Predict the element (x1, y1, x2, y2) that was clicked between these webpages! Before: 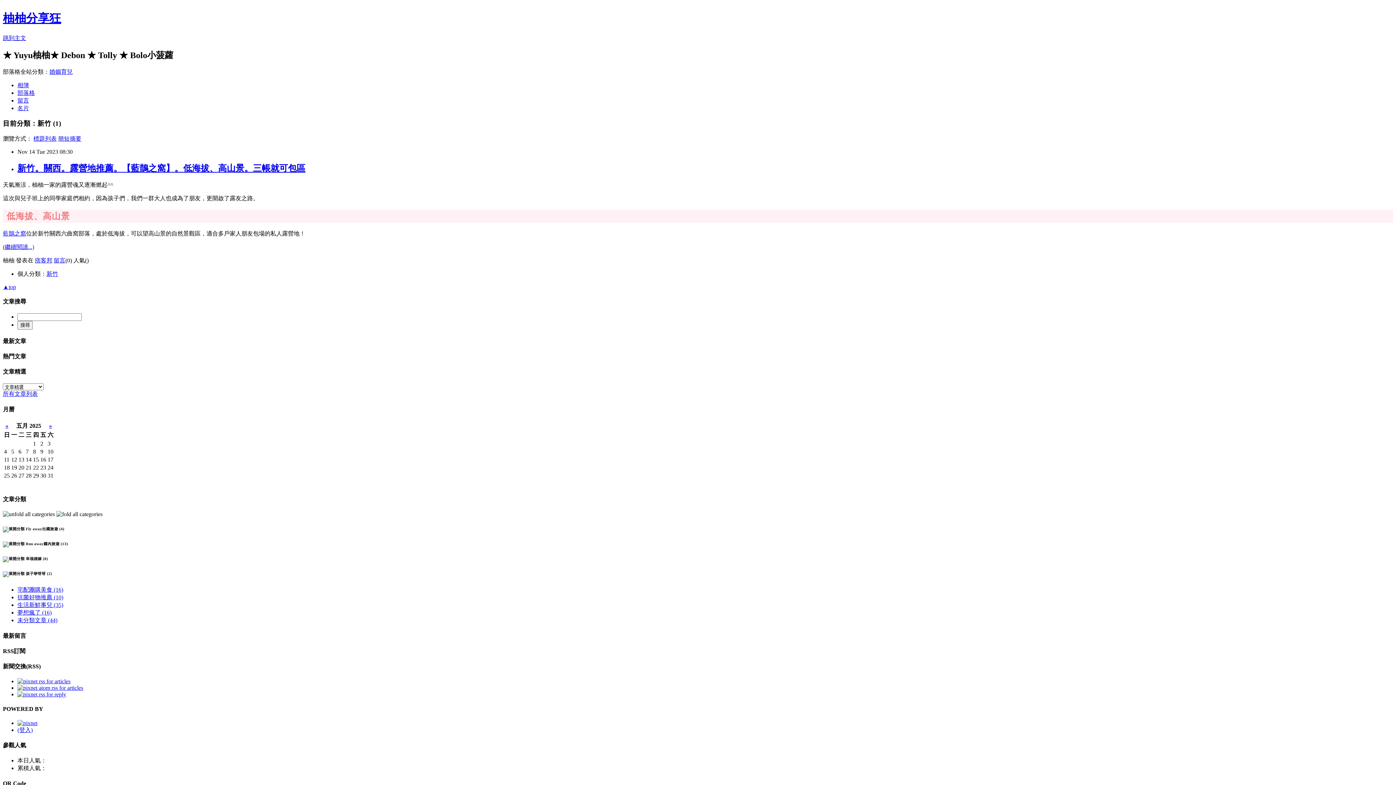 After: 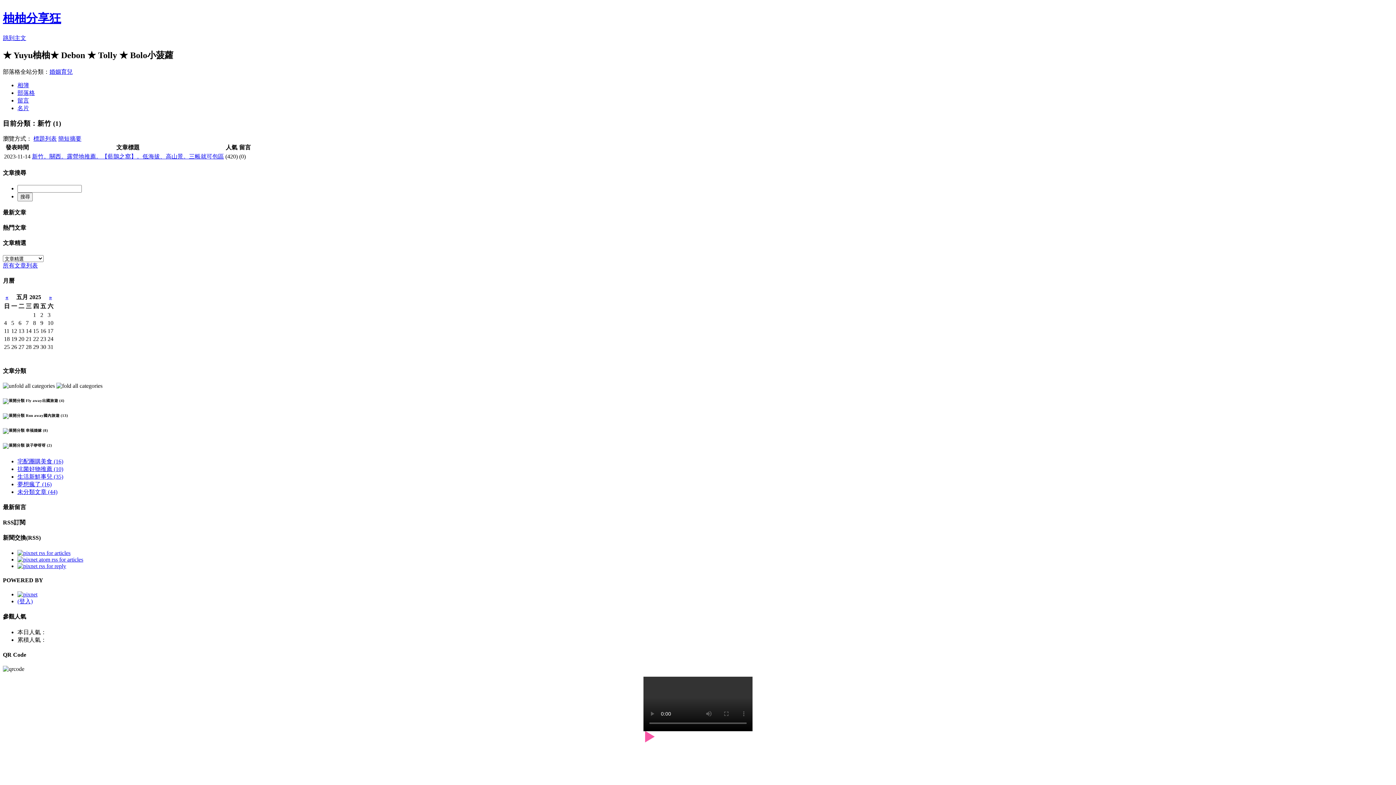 Action: label: 標題列表 bbox: (33, 135, 56, 141)